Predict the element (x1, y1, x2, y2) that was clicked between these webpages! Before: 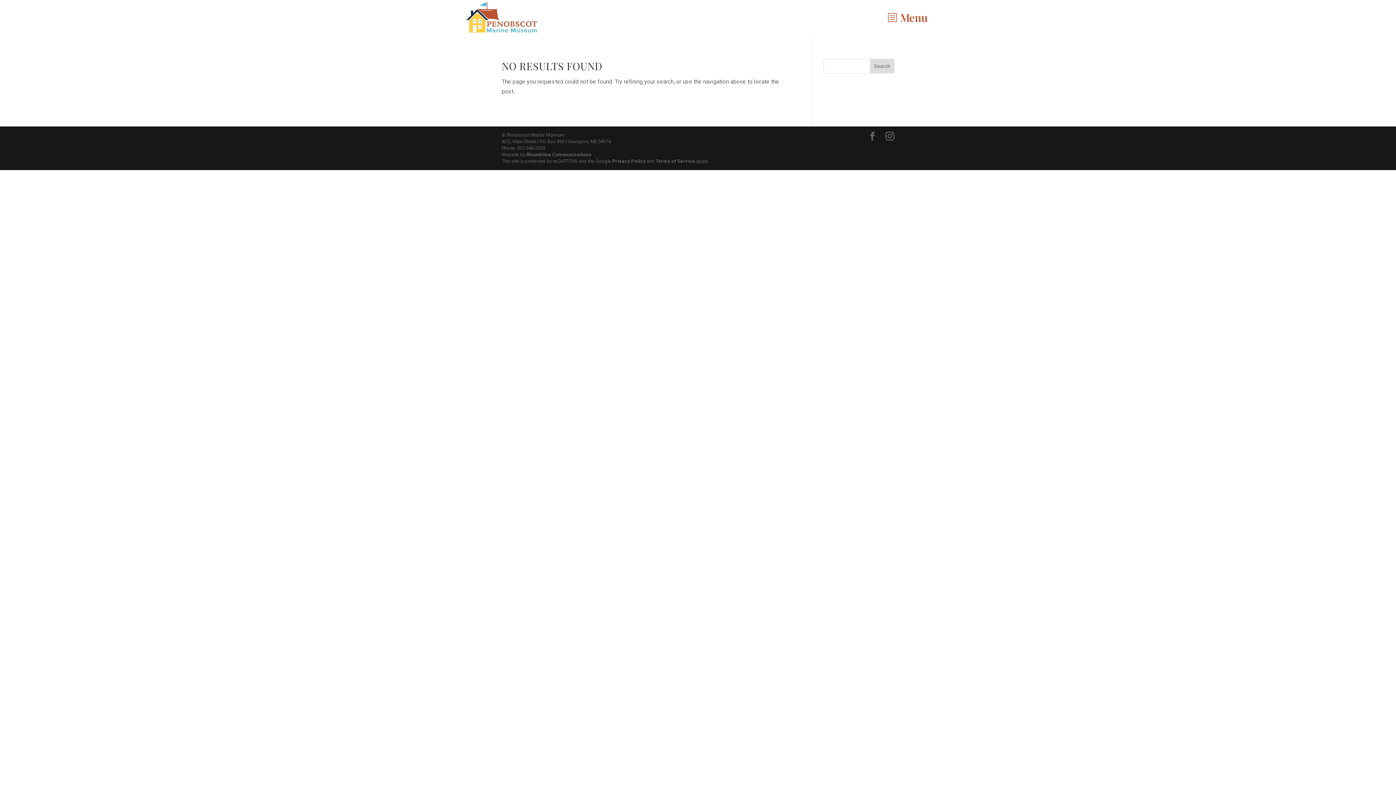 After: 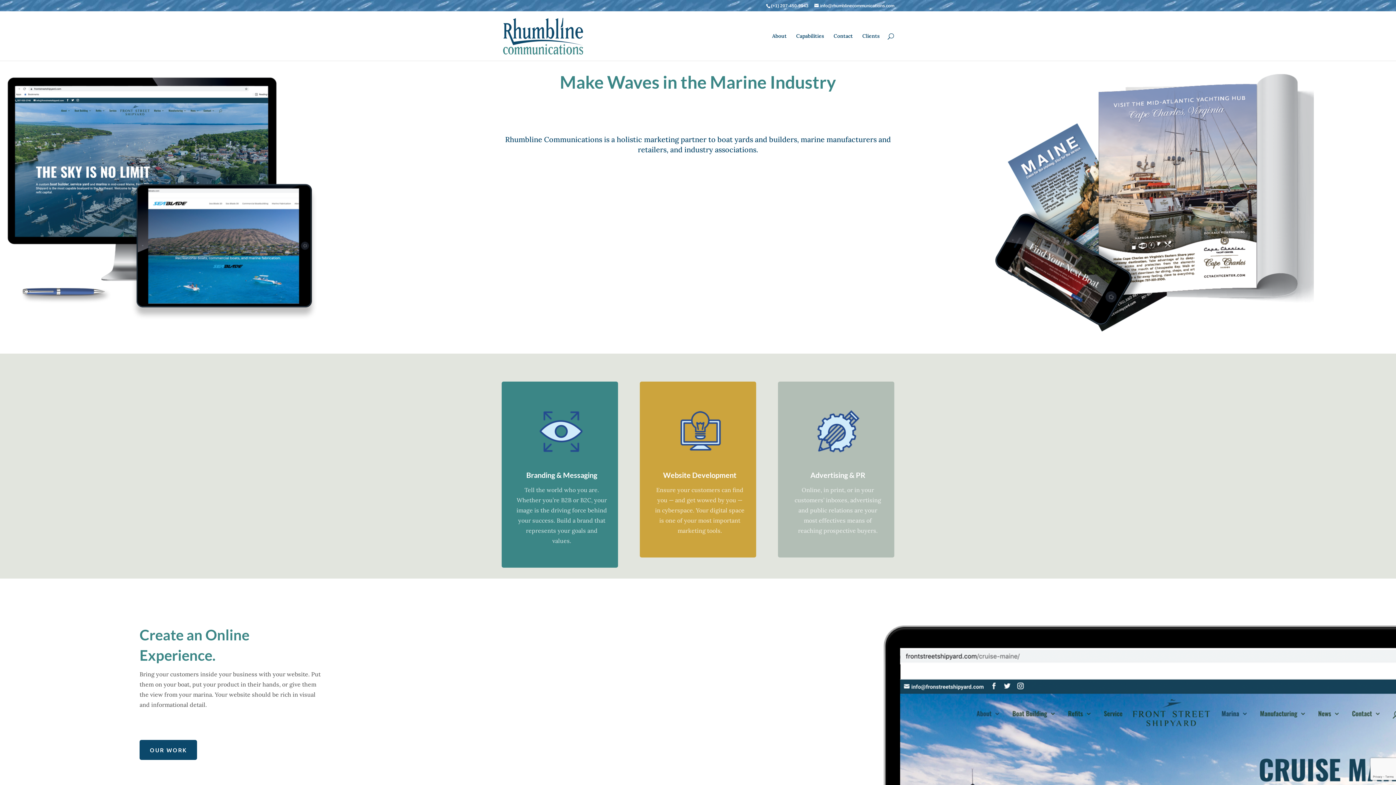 Action: bbox: (526, 152, 591, 157) label: Rhumbline Communications